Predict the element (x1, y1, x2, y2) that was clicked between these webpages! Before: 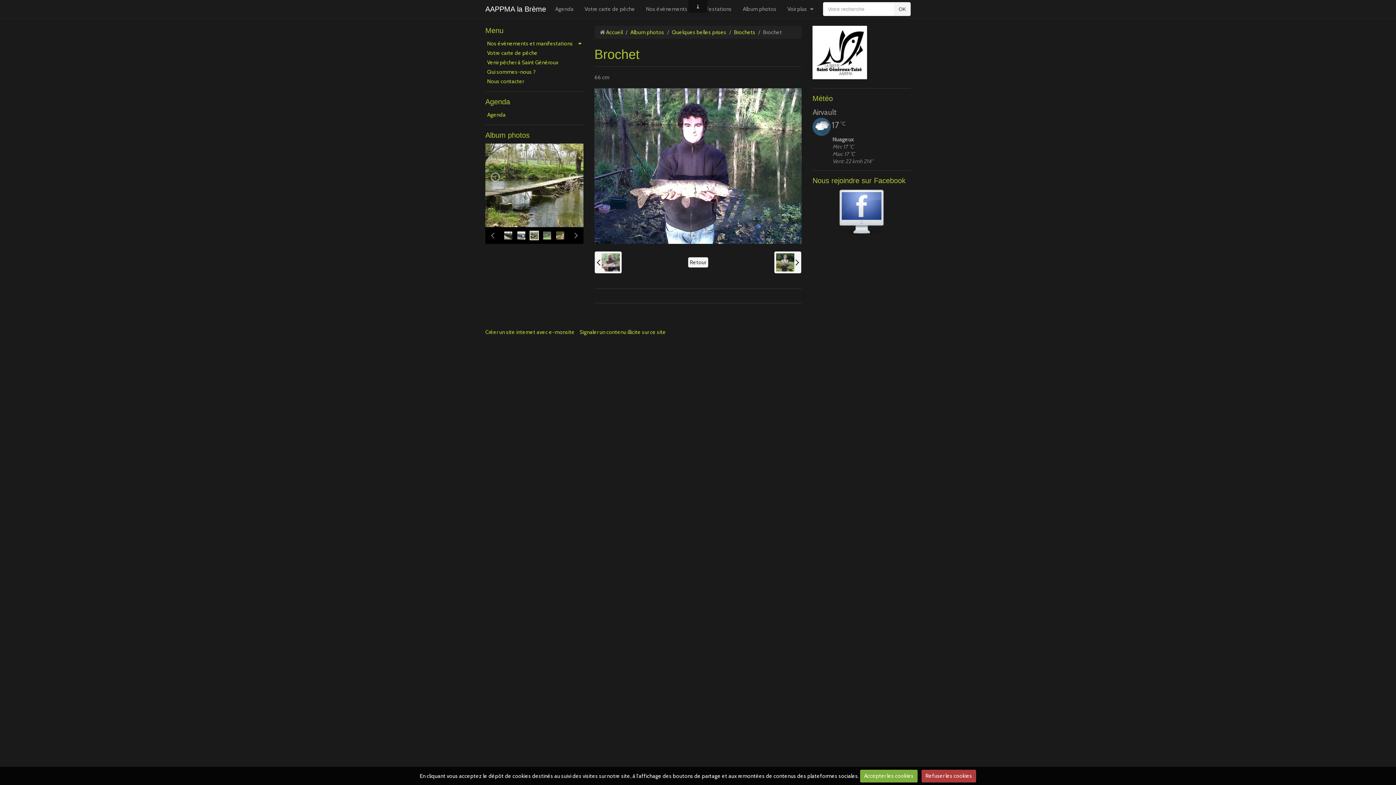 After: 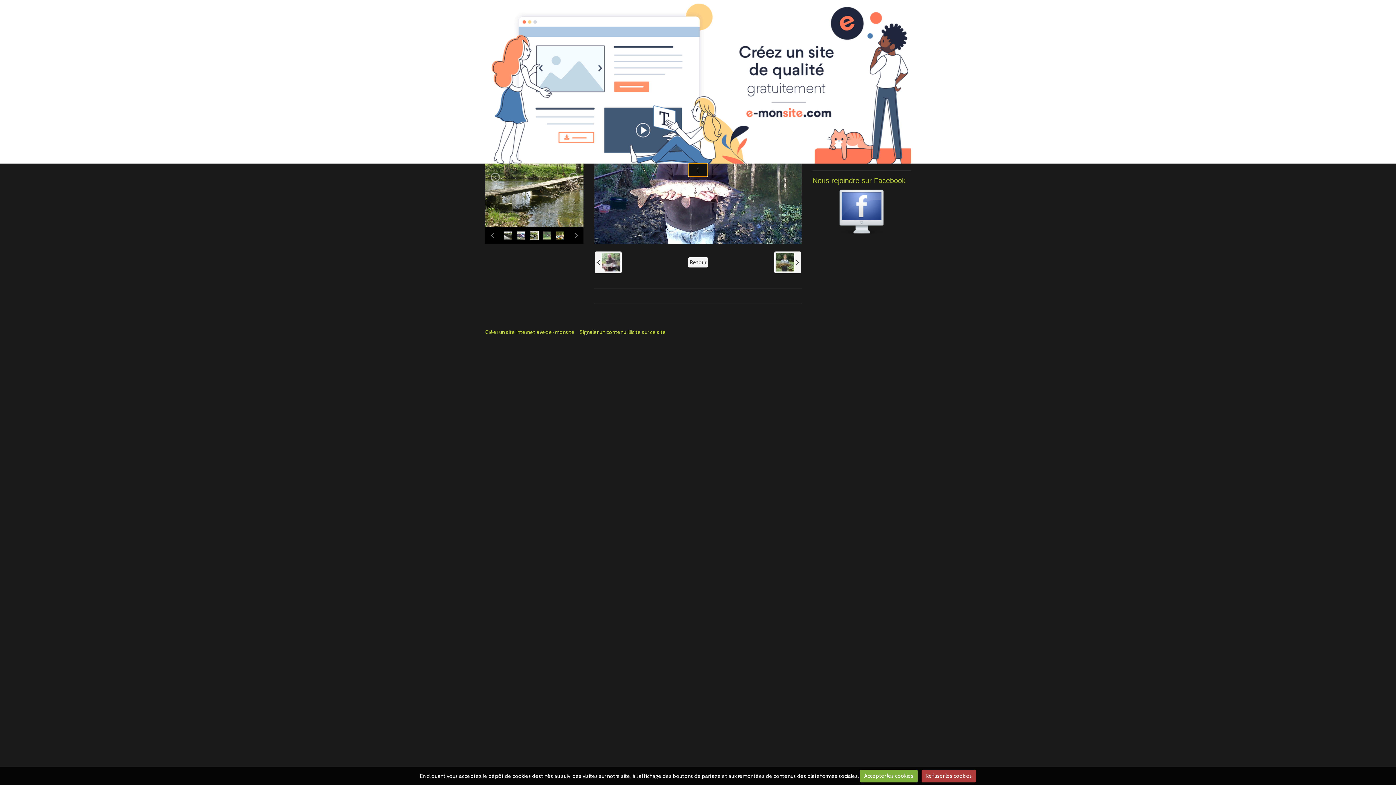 Action: bbox: (688, 163, 707, 176)